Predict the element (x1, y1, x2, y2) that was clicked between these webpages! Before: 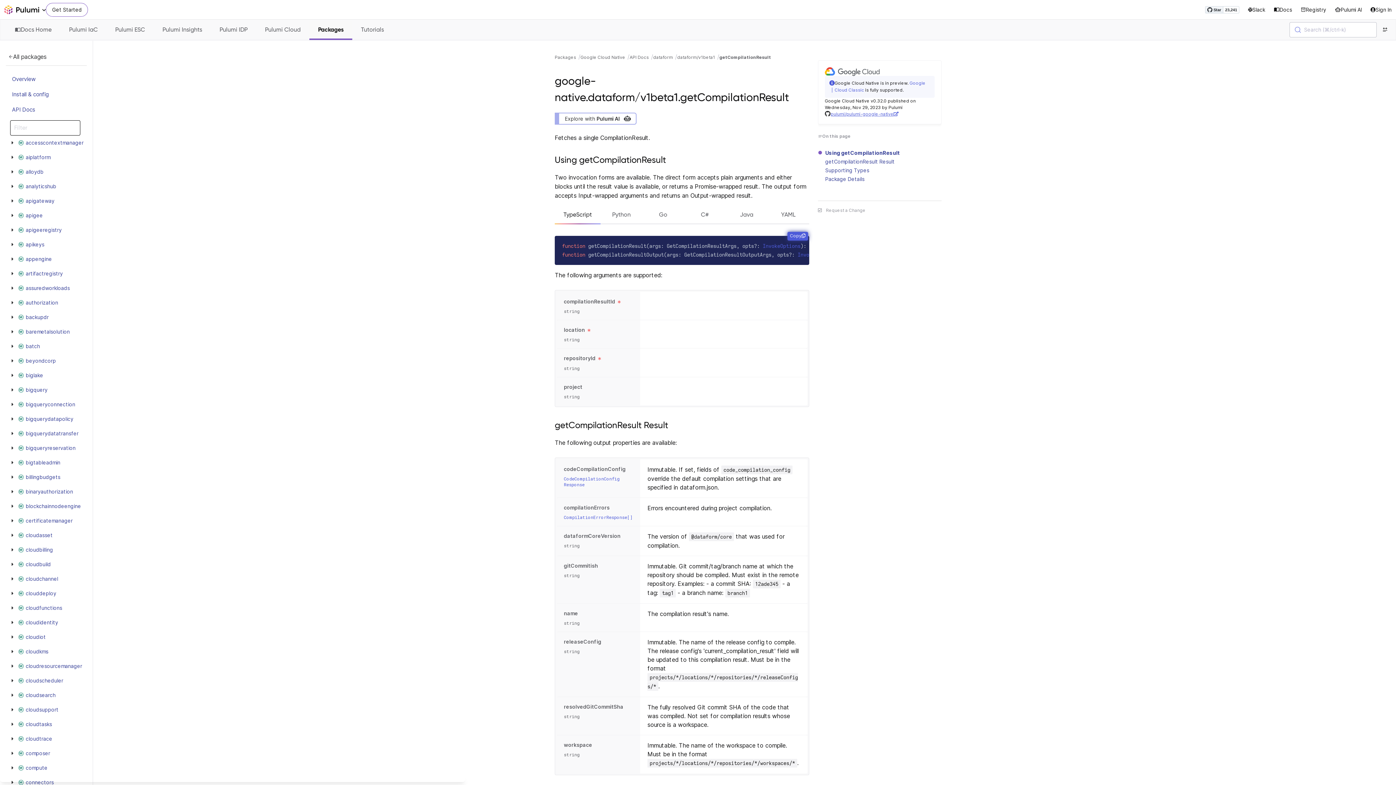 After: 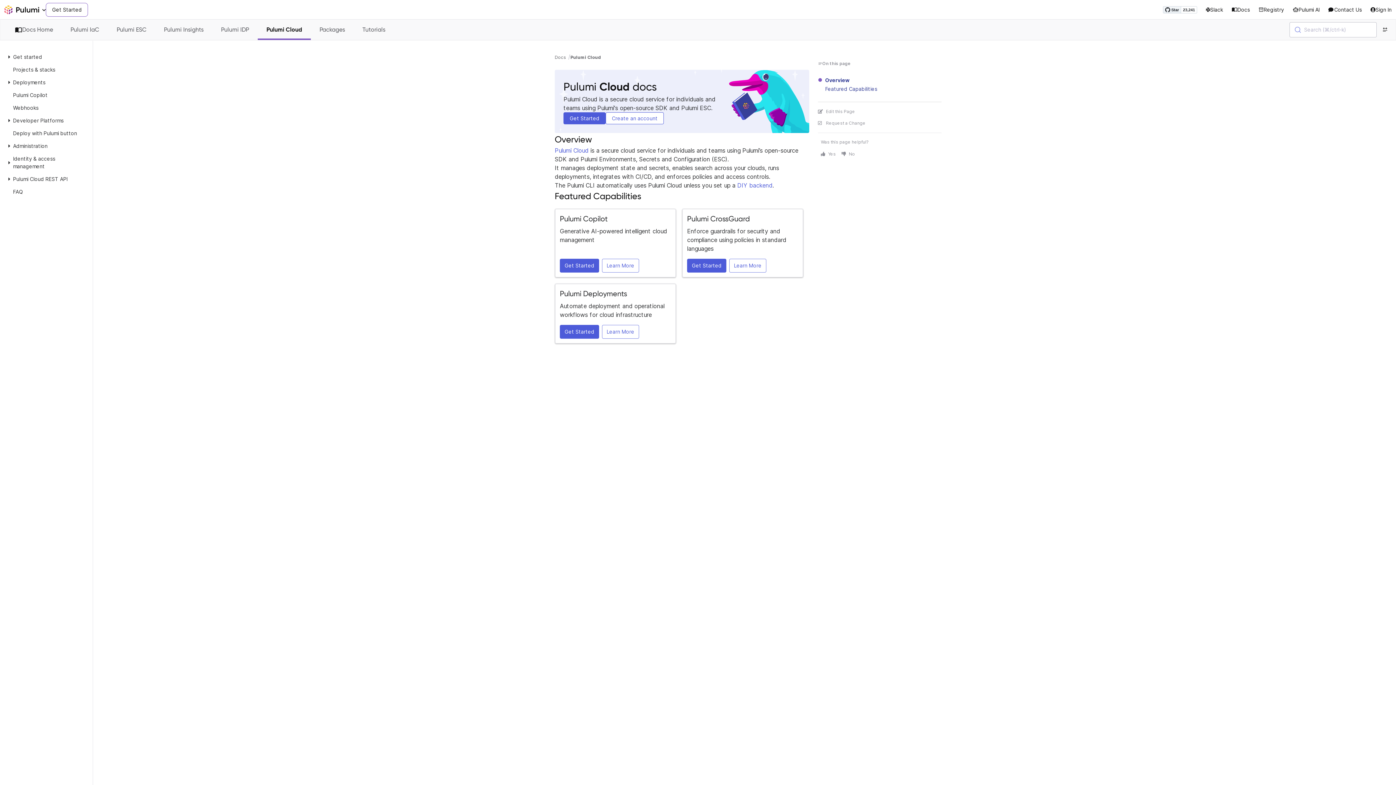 Action: label: Pulumi Cloud bbox: (256, 21, 309, 40)